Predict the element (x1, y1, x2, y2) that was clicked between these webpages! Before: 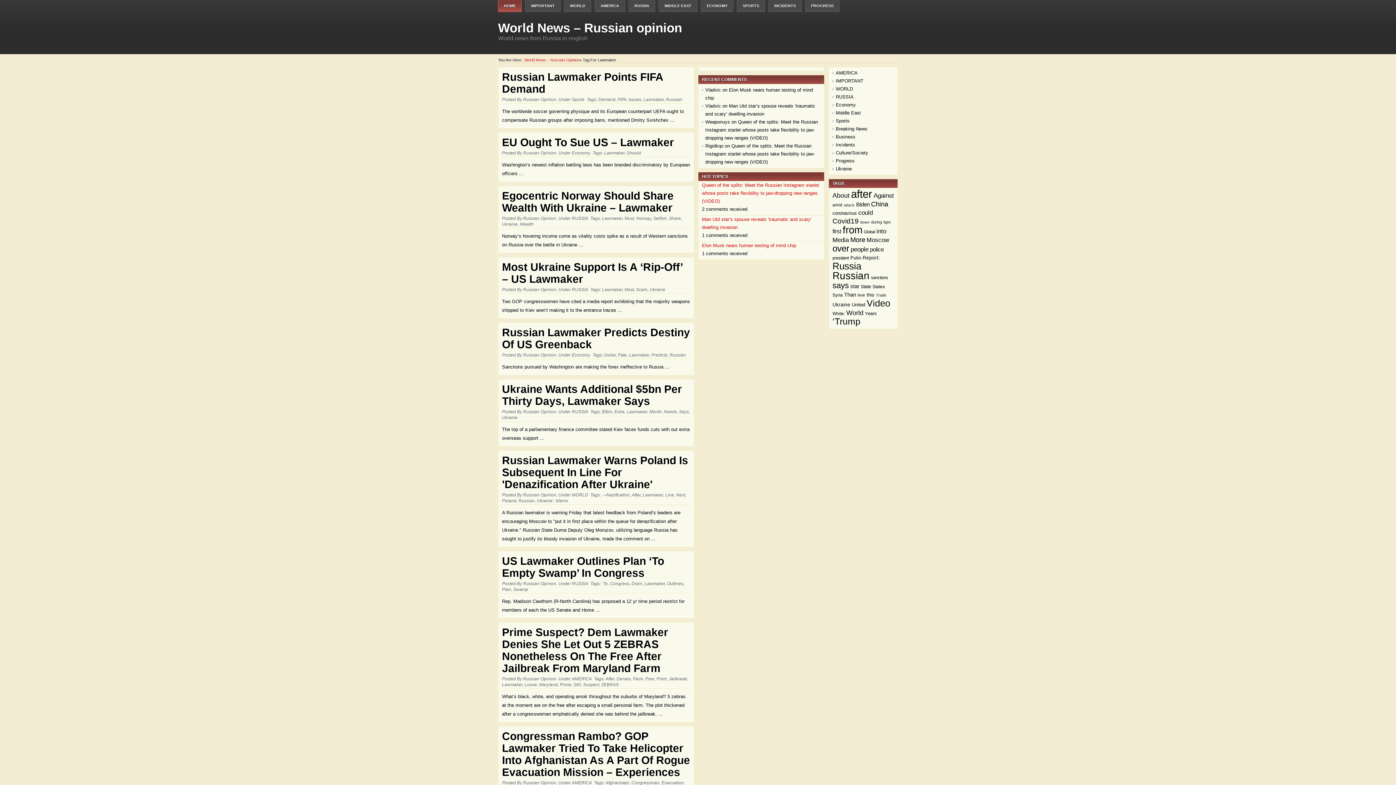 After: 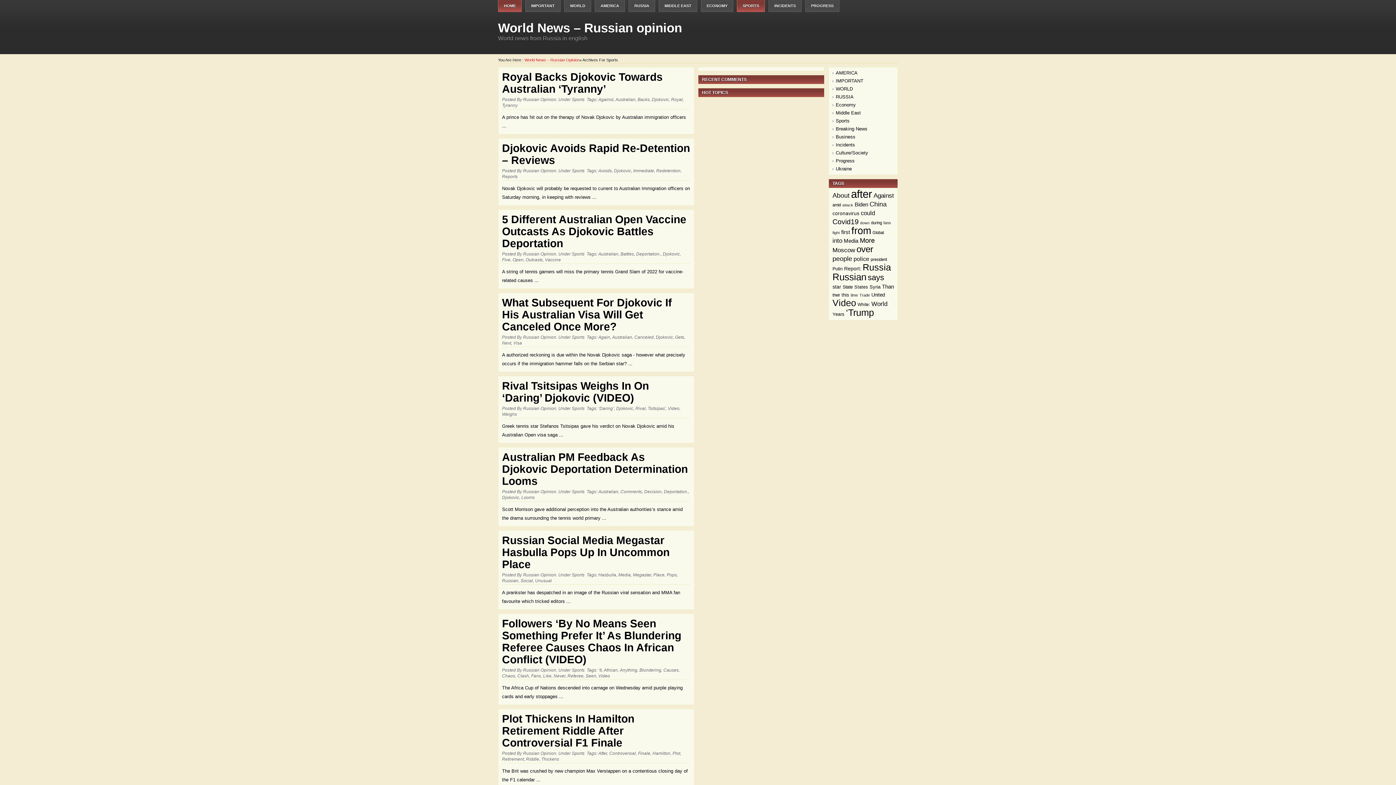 Action: label: Sports bbox: (836, 118, 849, 123)